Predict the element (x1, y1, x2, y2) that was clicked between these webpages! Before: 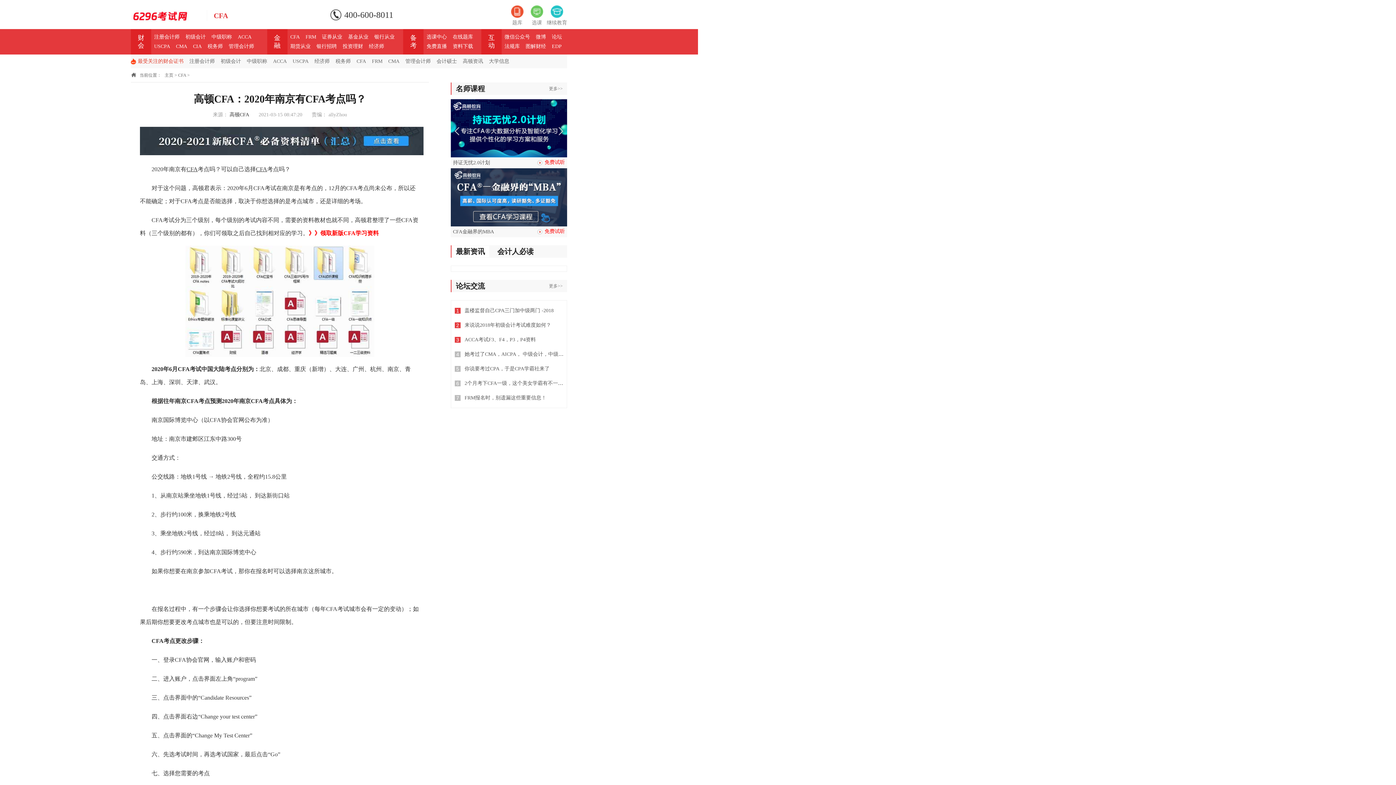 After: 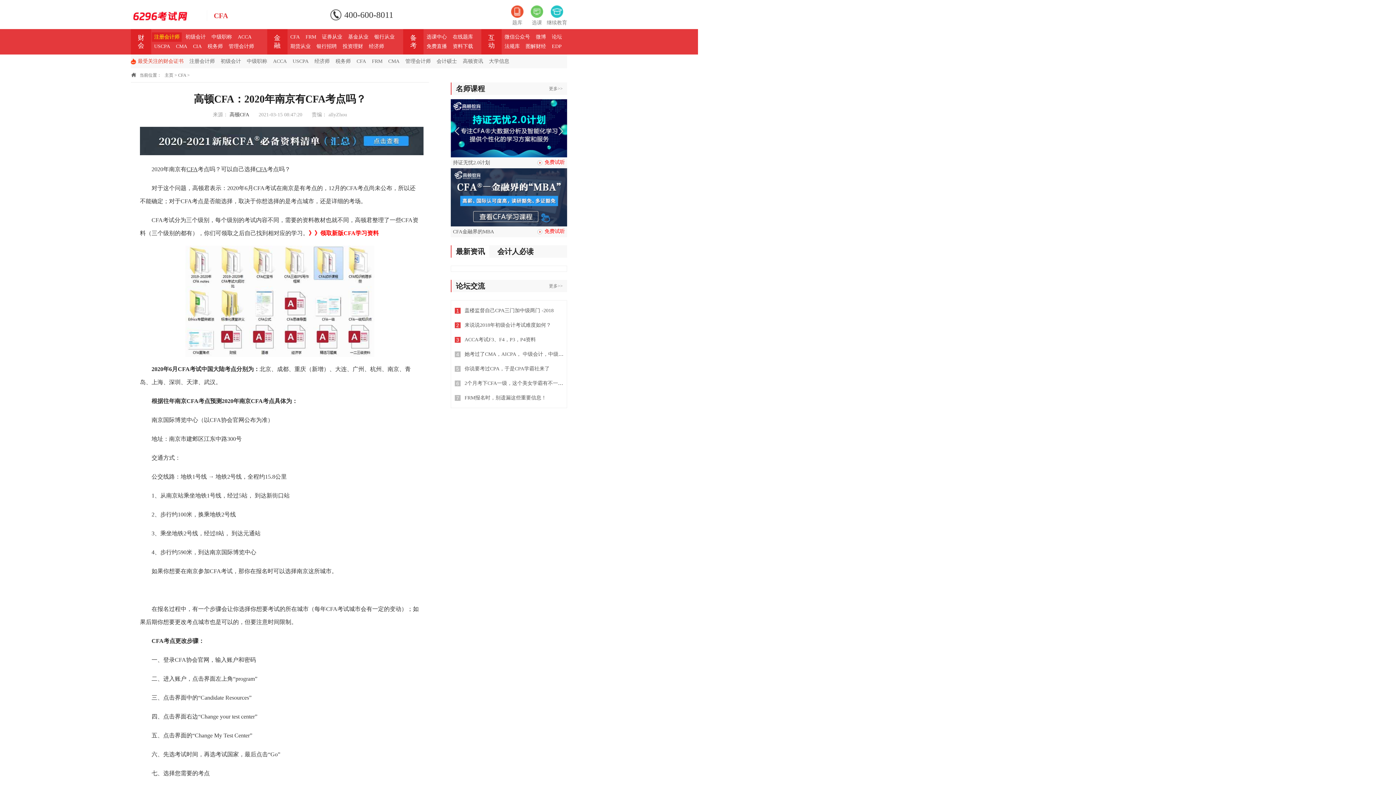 Action: bbox: (152, 32, 181, 41) label: 注册会计师